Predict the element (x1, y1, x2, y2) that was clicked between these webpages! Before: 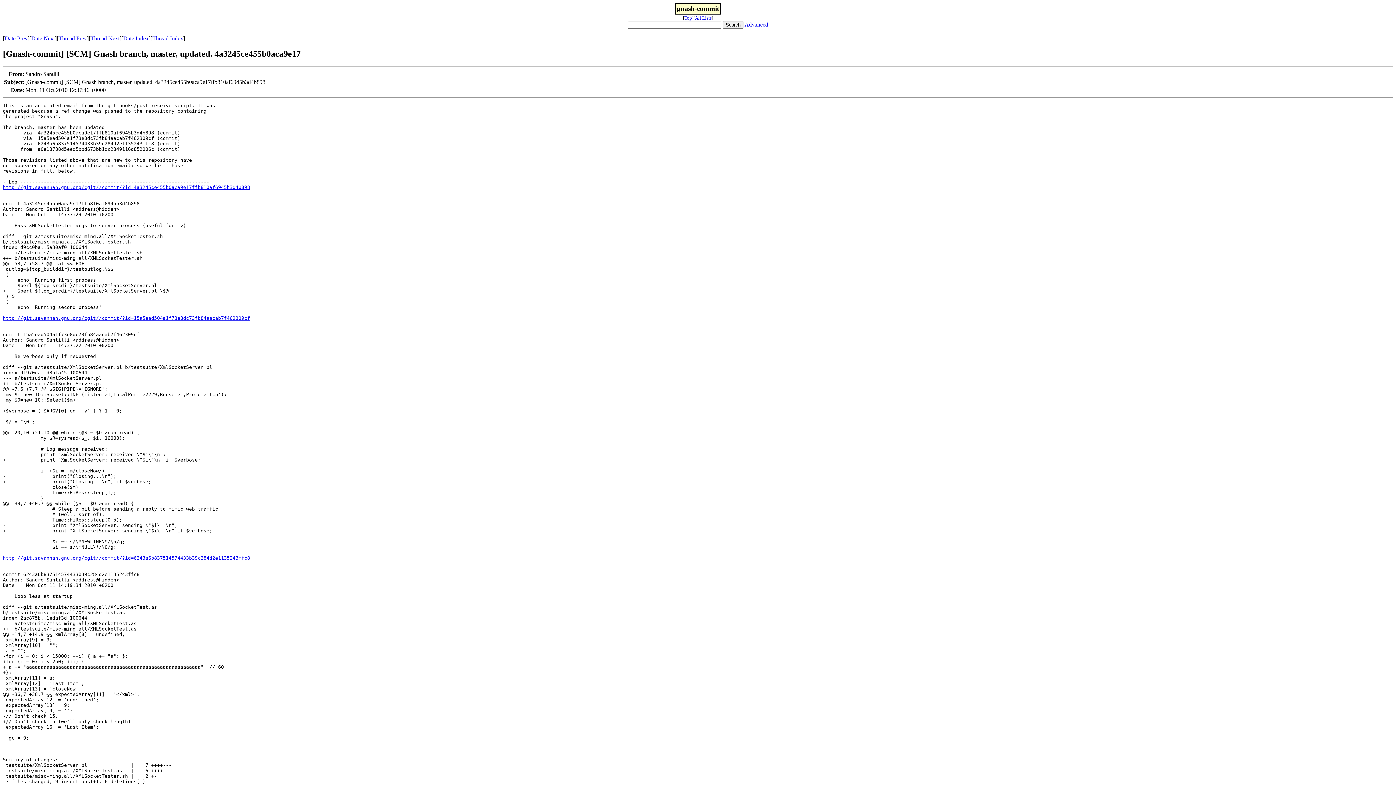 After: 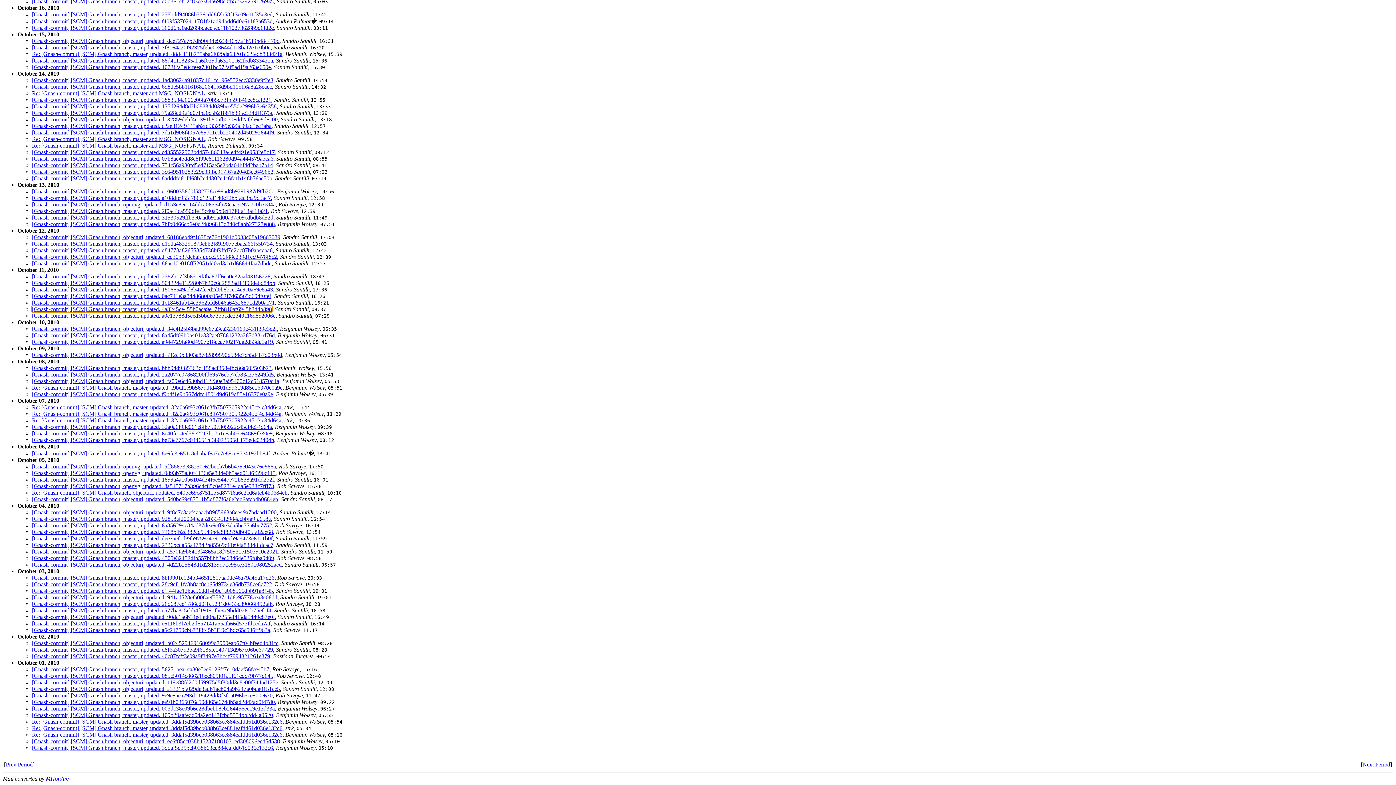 Action: label: Date Index bbox: (123, 35, 148, 41)